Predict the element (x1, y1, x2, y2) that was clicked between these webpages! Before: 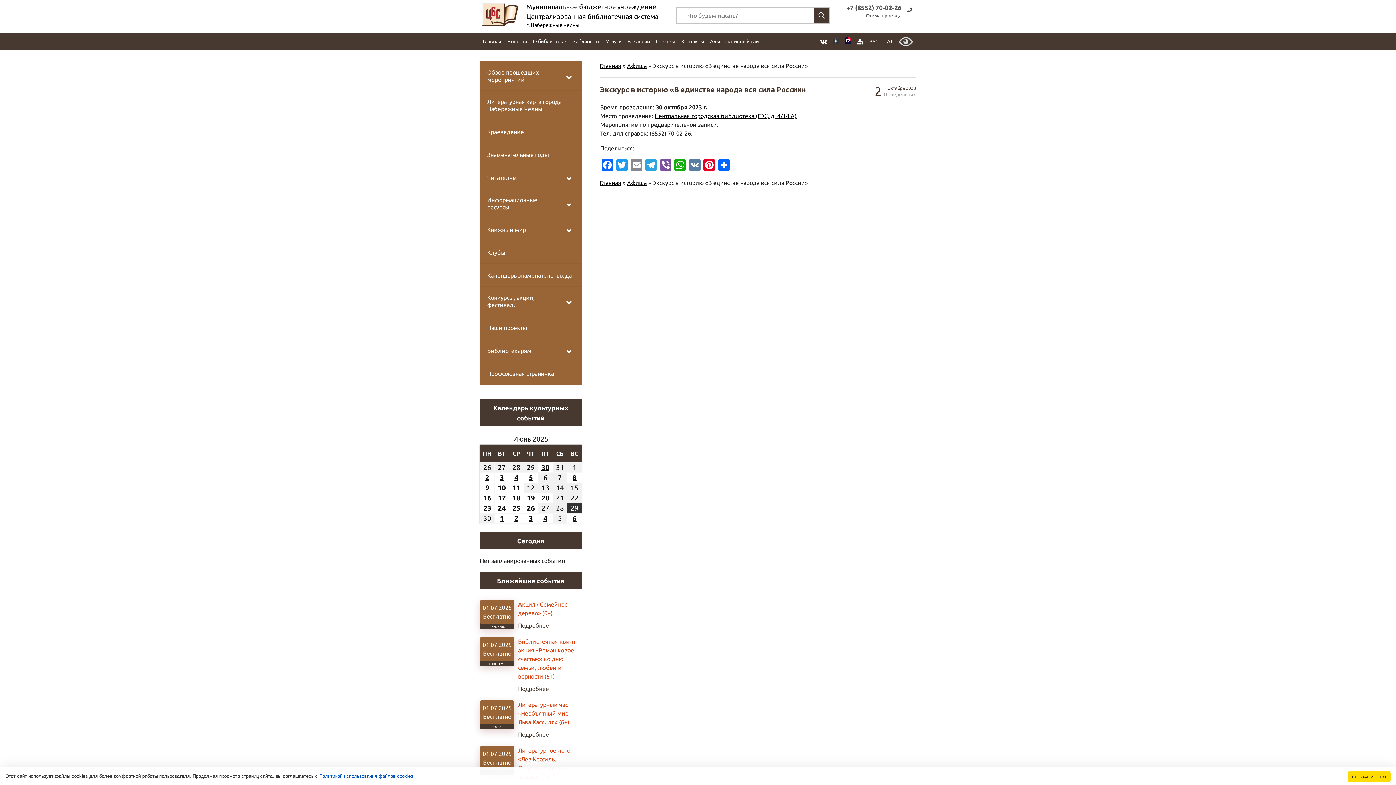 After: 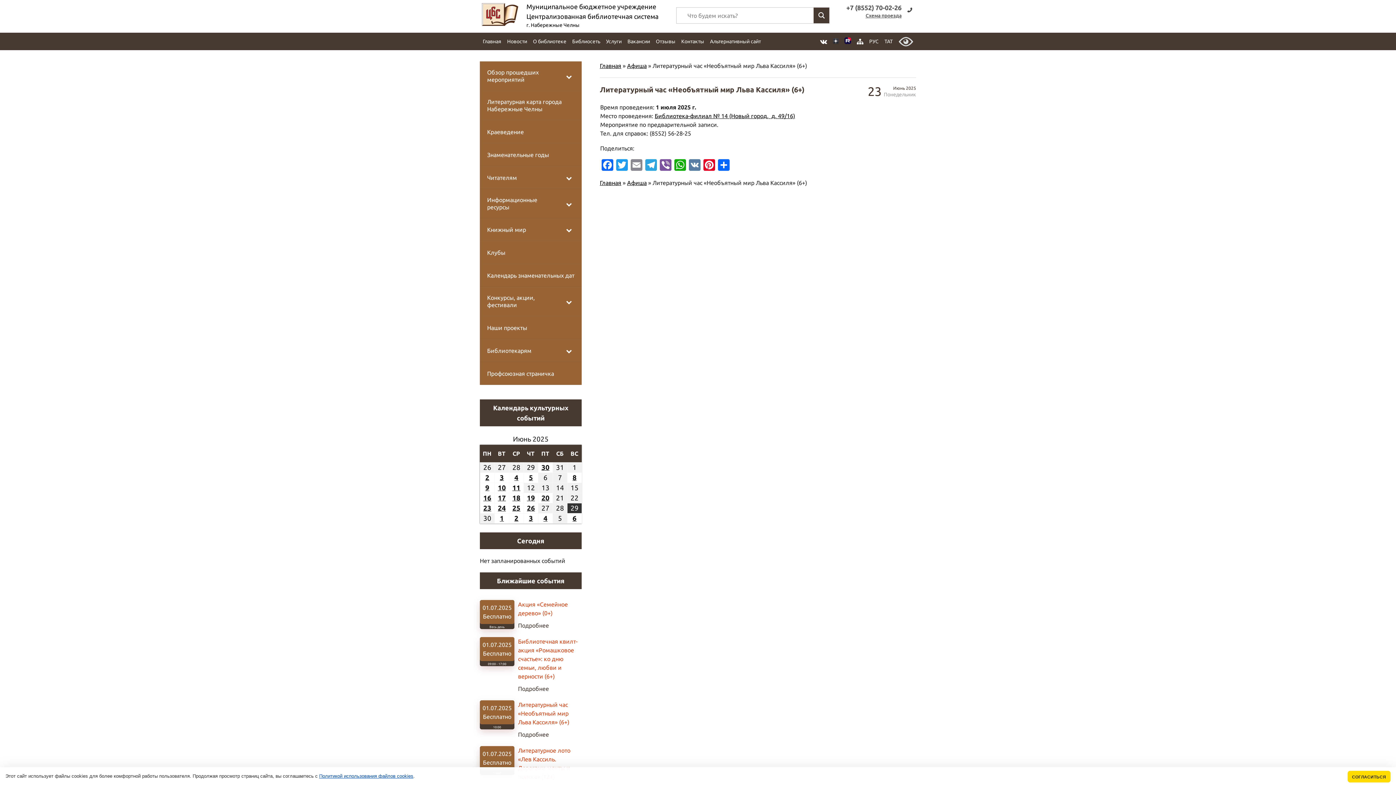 Action: bbox: (518, 701, 581, 739) label: Литературный час «Необъятный мир Льва Кассиля» (6+)
Подробнее